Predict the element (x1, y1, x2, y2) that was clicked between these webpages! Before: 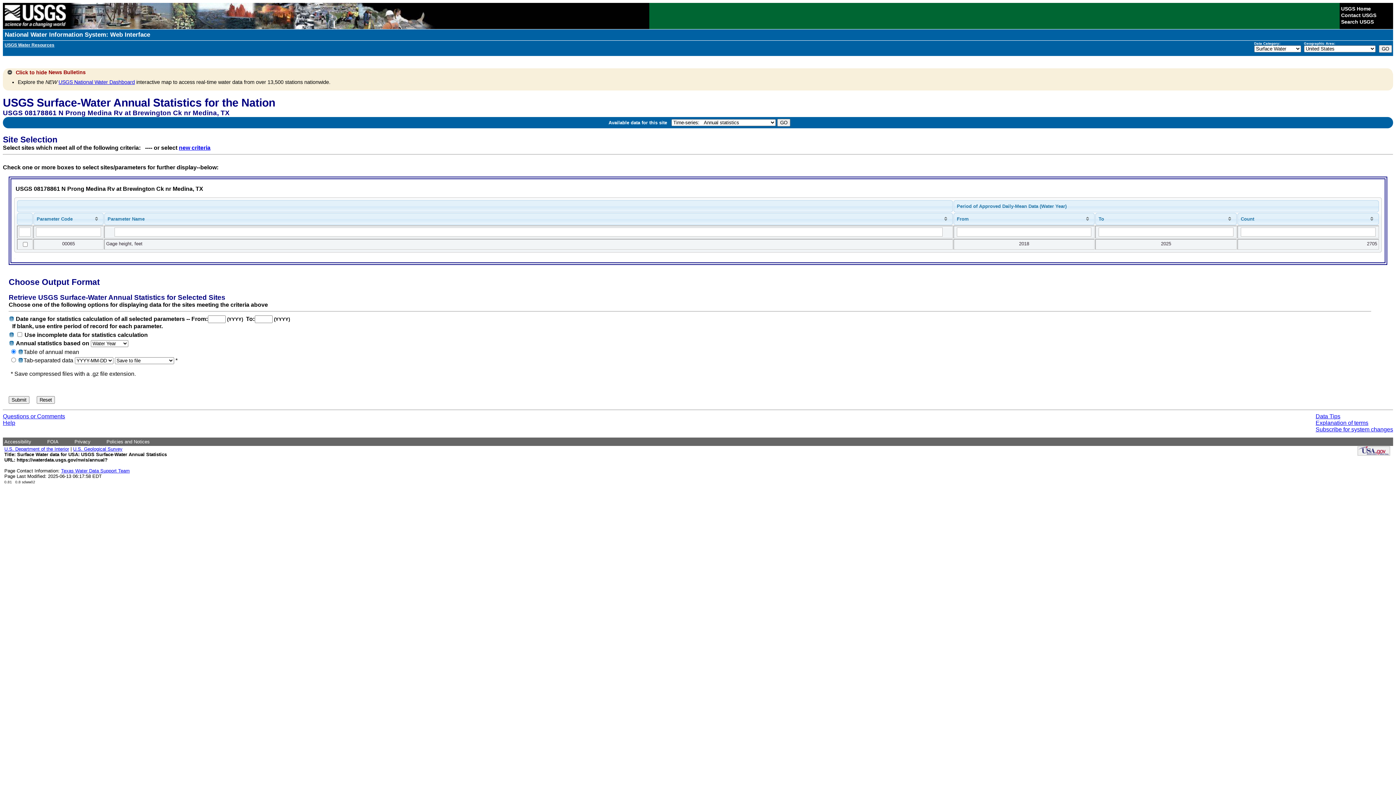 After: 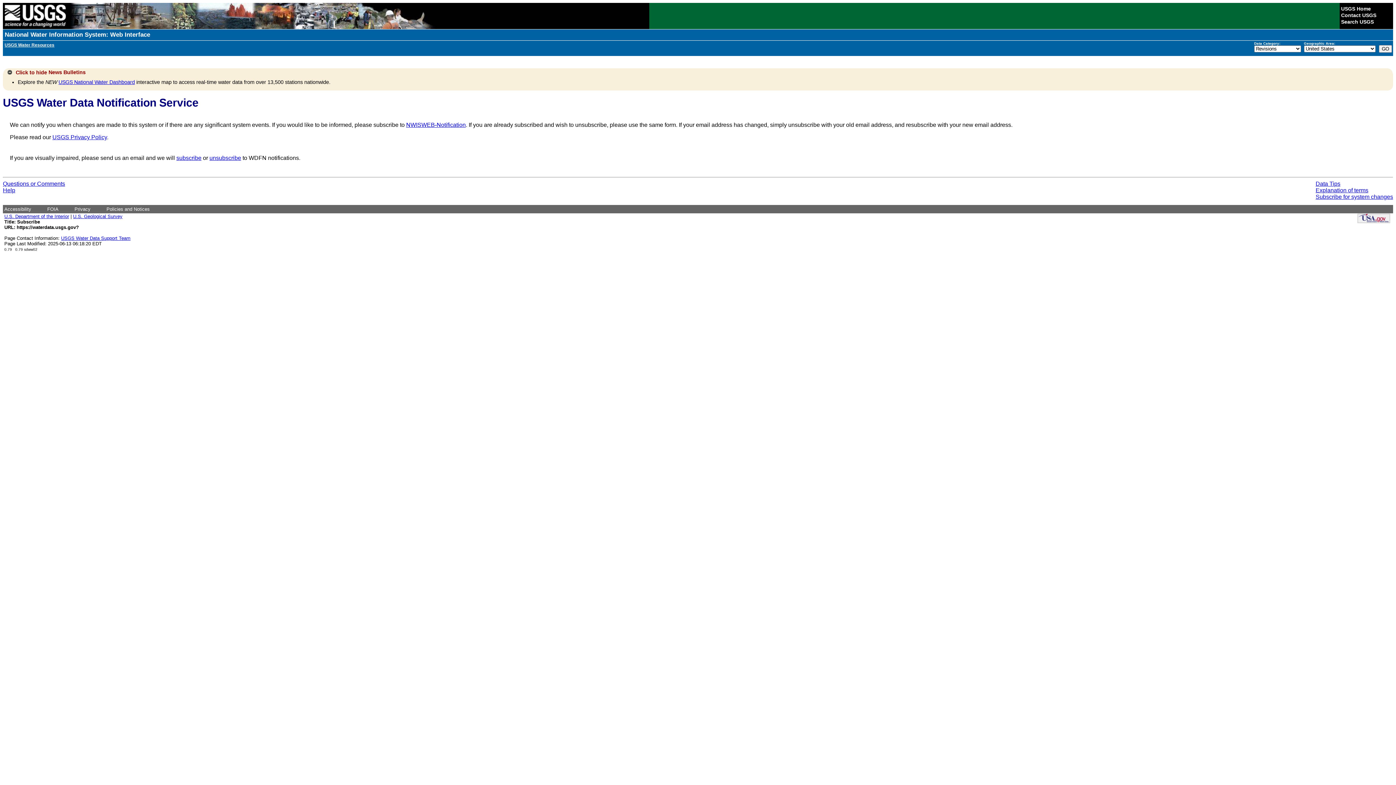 Action: label: Subscribe for system changes bbox: (1316, 426, 1393, 432)